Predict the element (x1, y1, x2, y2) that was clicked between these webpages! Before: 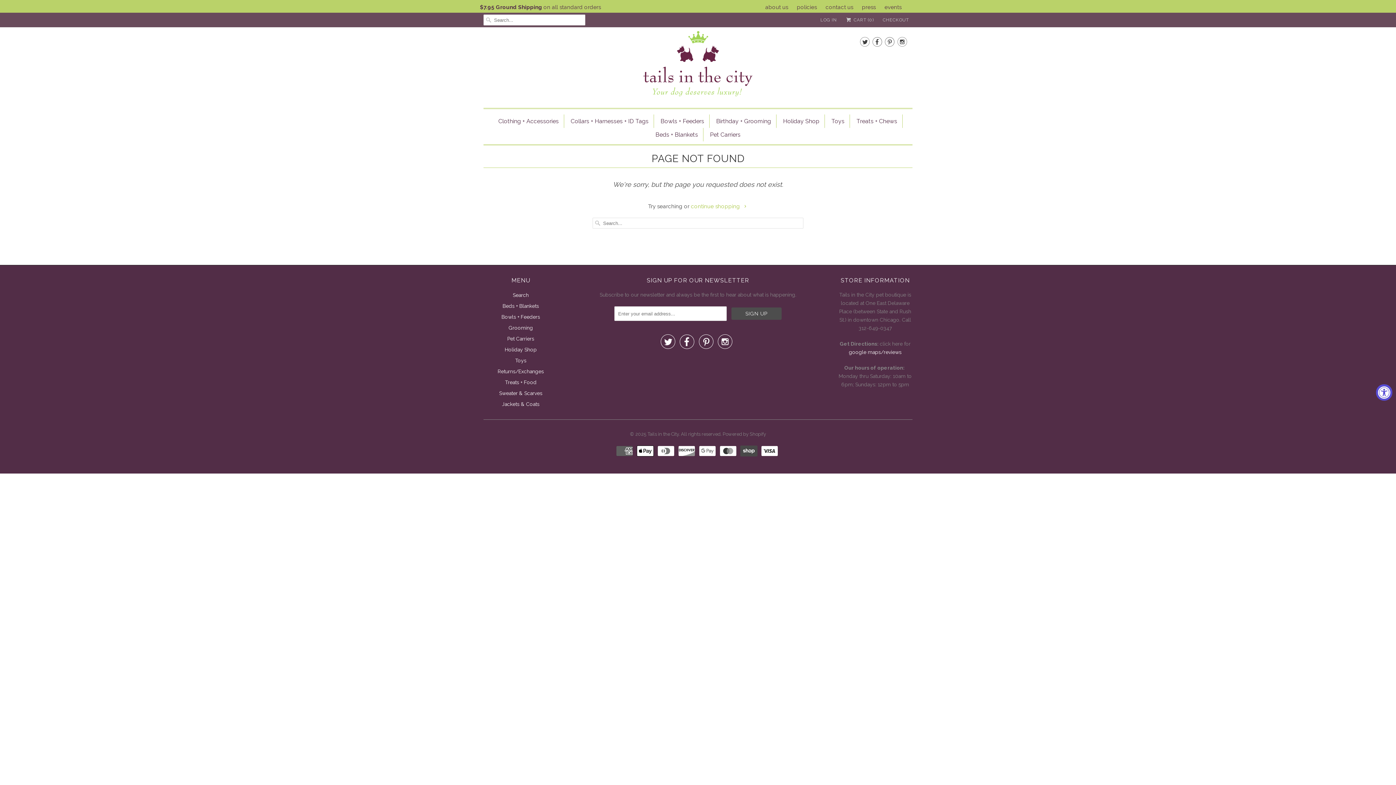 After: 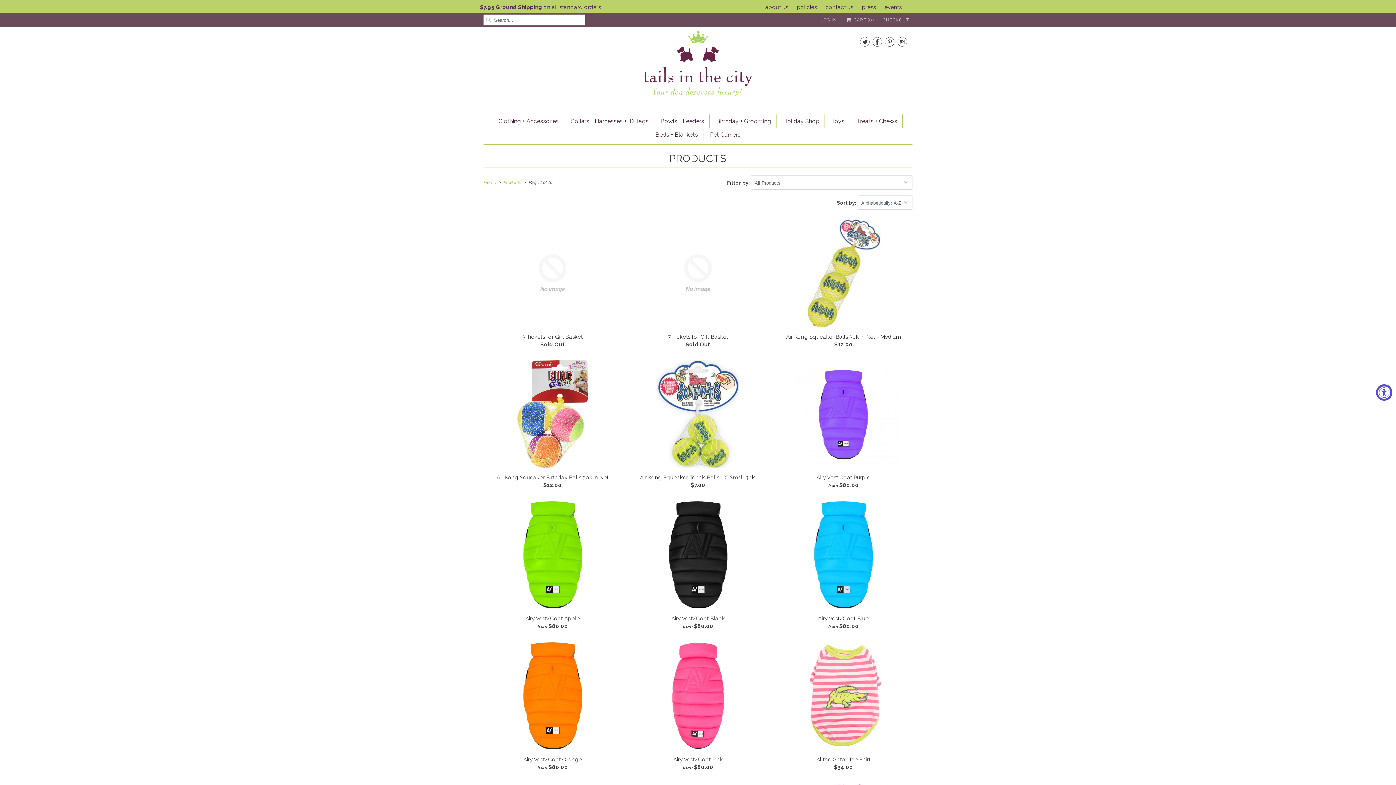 Action: label: continue shopping  bbox: (691, 203, 748, 209)